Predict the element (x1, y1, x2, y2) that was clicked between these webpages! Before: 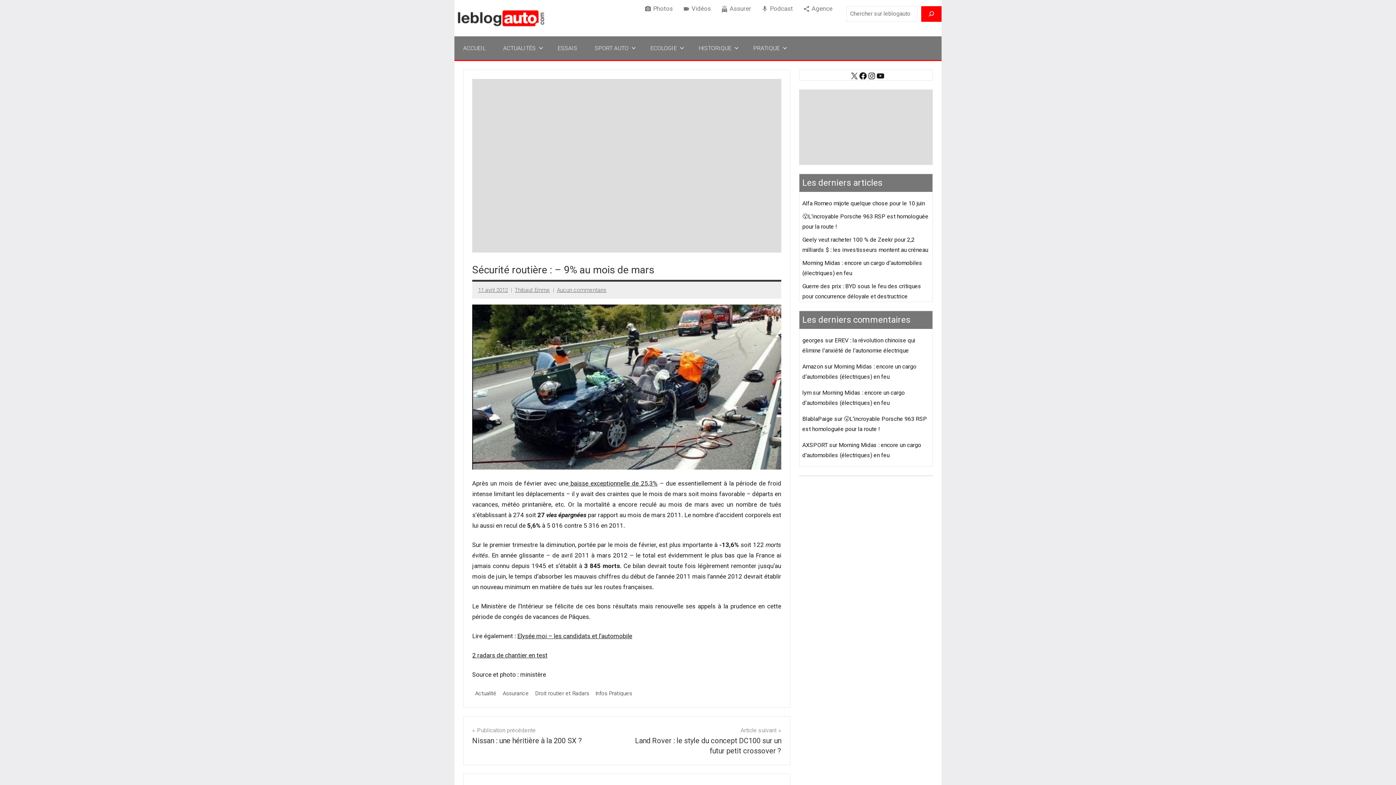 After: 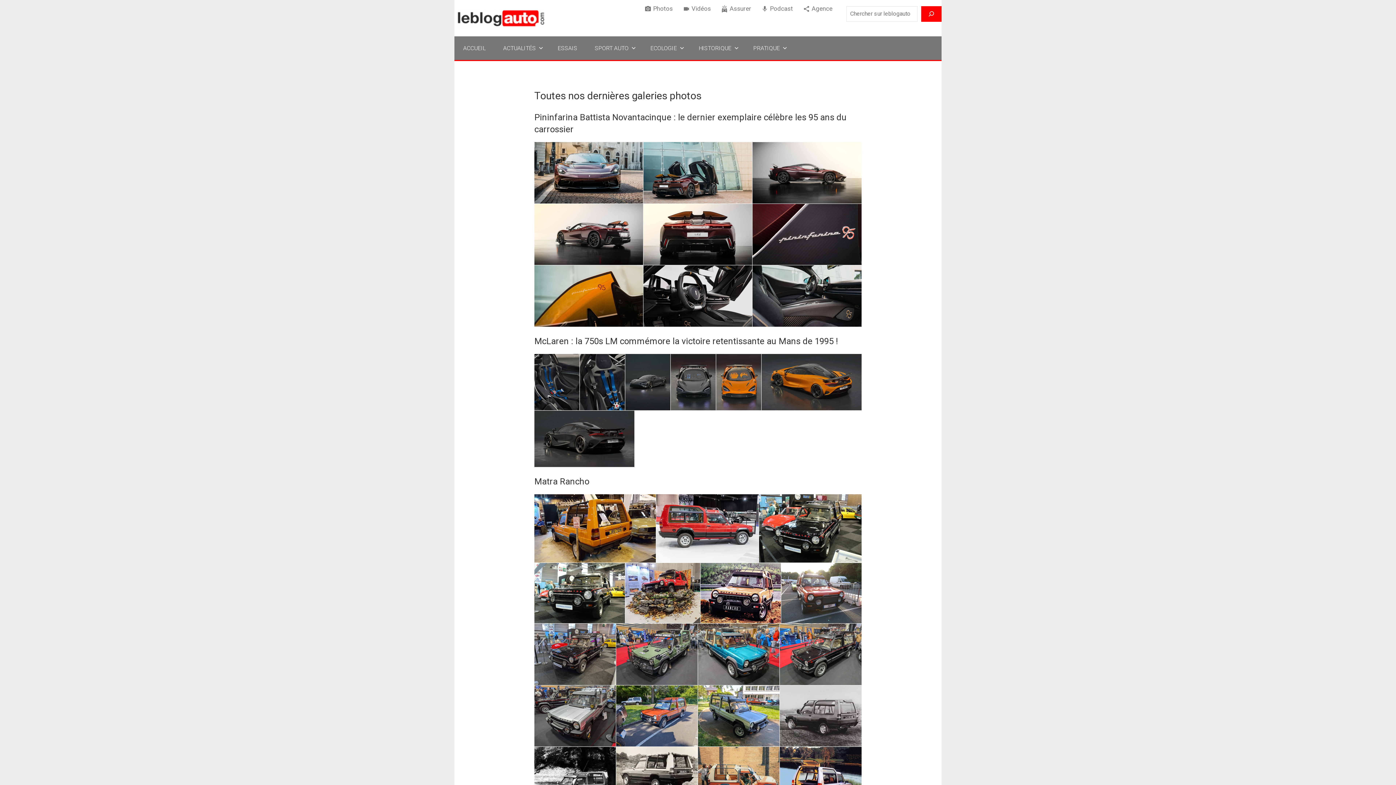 Action: label: Photos bbox: (639, 0, 678, 17)